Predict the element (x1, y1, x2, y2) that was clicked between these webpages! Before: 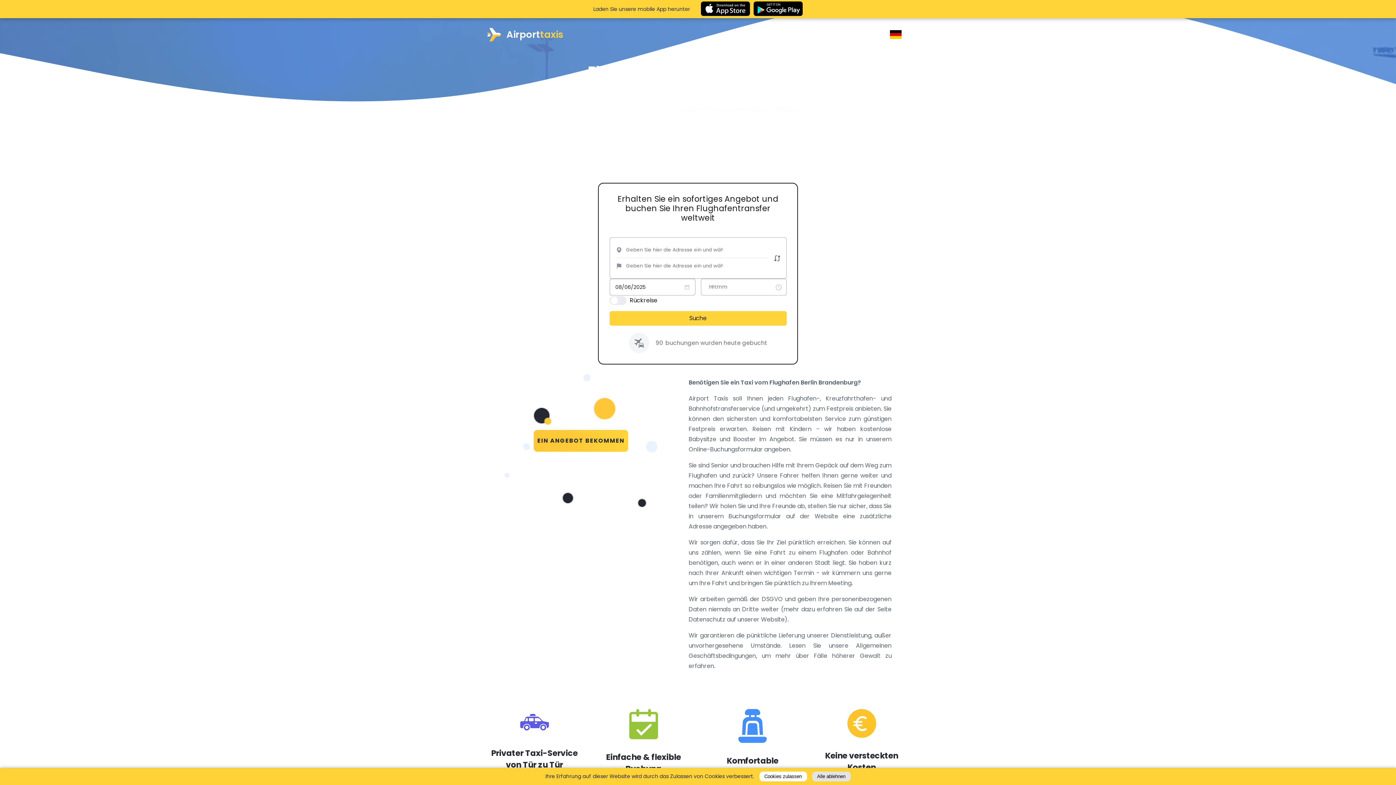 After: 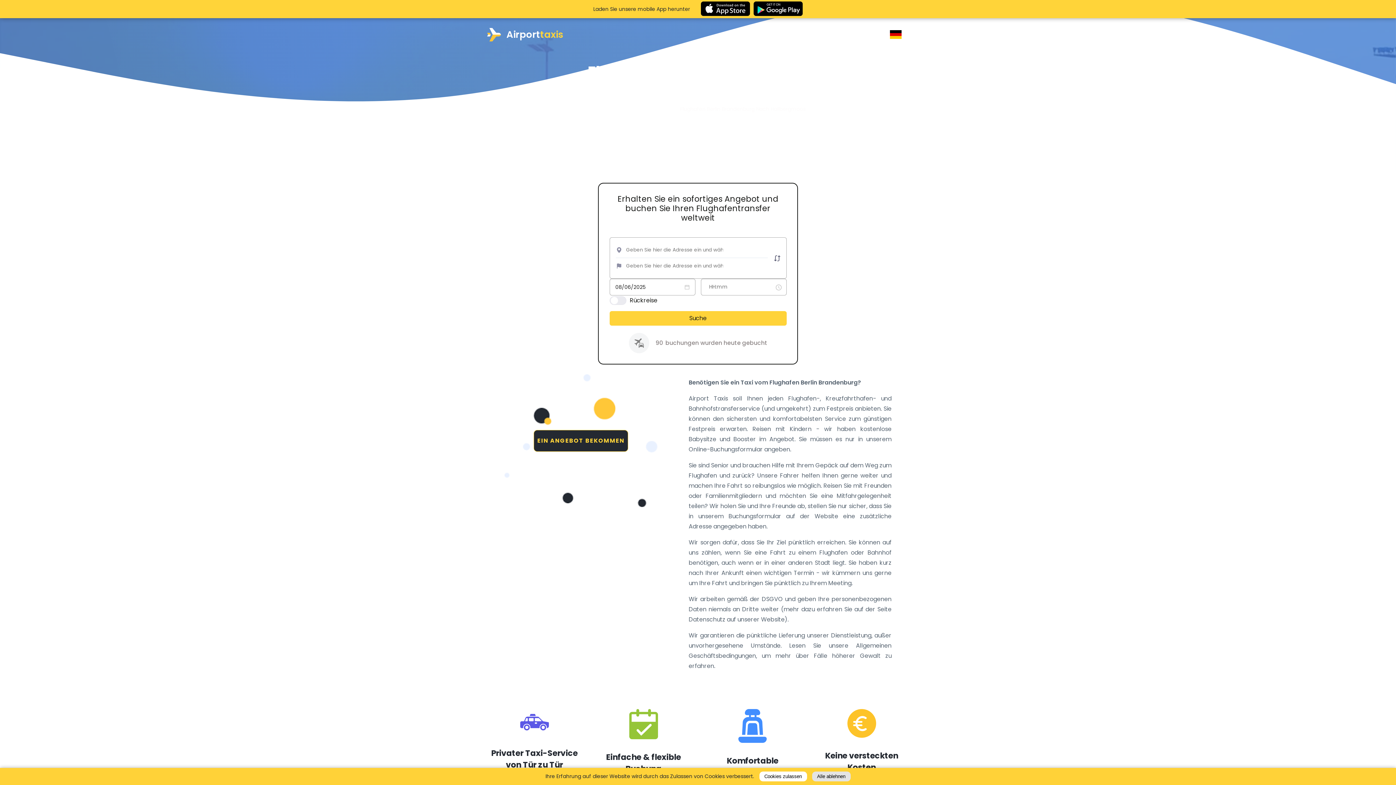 Action: bbox: (533, 430, 628, 451) label: EIN ANGEBOT BEKOMMEN